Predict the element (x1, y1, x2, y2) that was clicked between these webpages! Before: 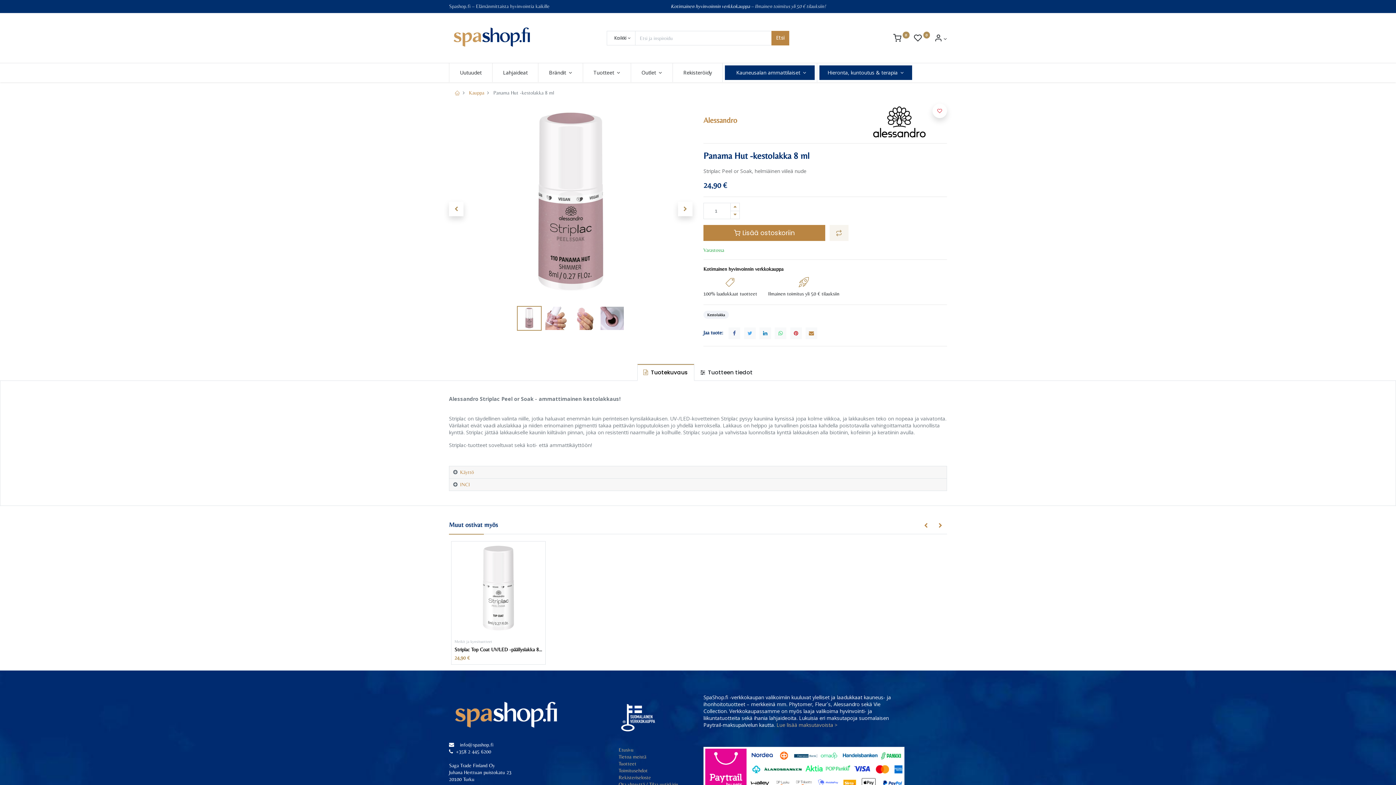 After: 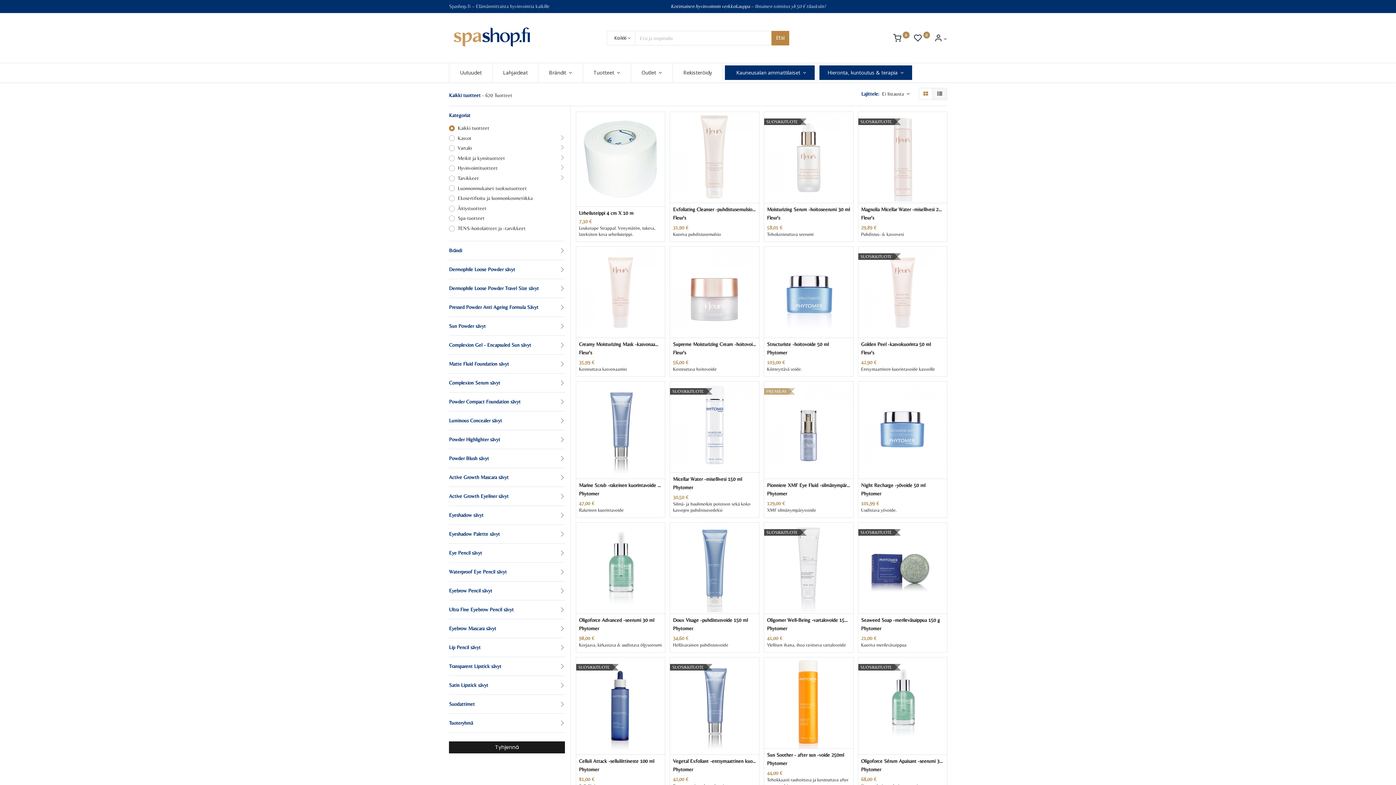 Action: label: Kauppa bbox: (469, 89, 484, 95)